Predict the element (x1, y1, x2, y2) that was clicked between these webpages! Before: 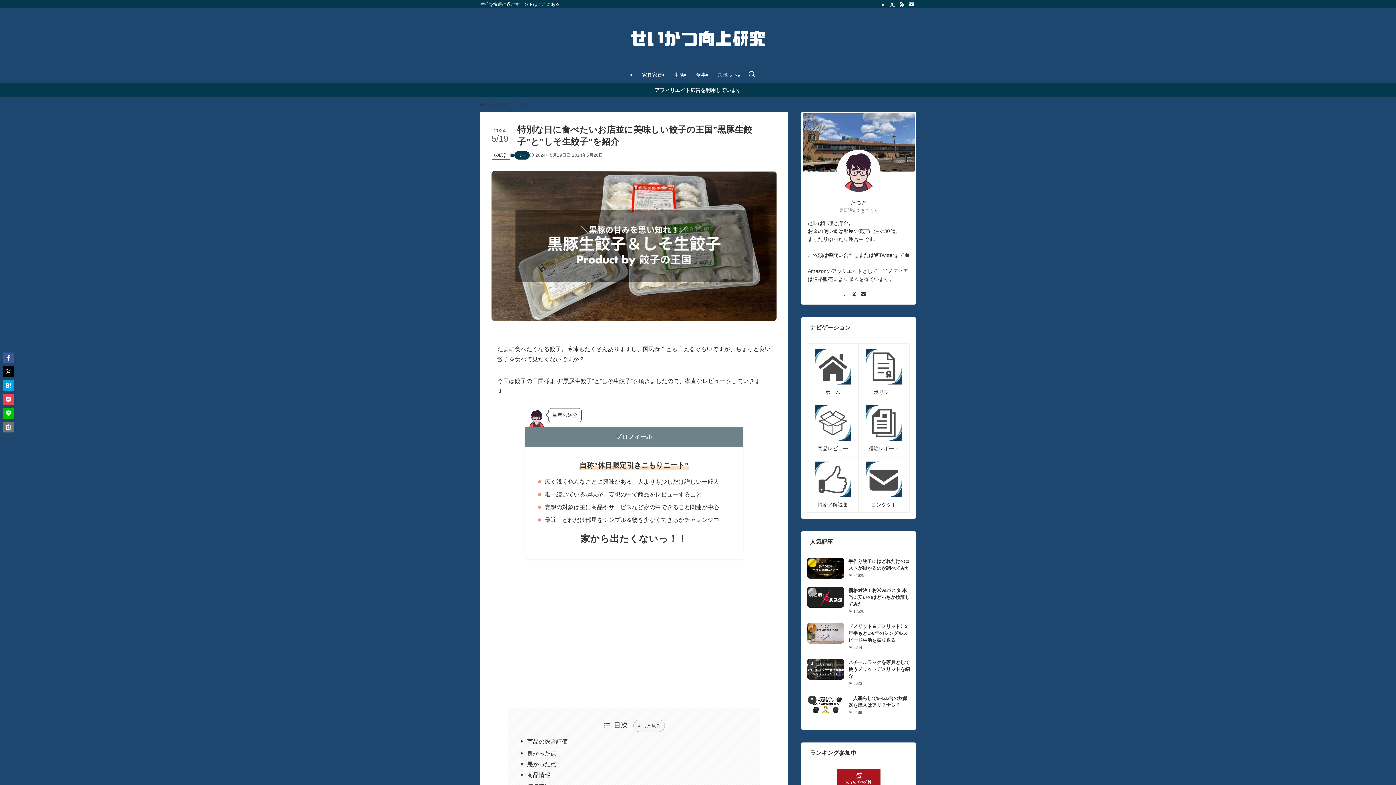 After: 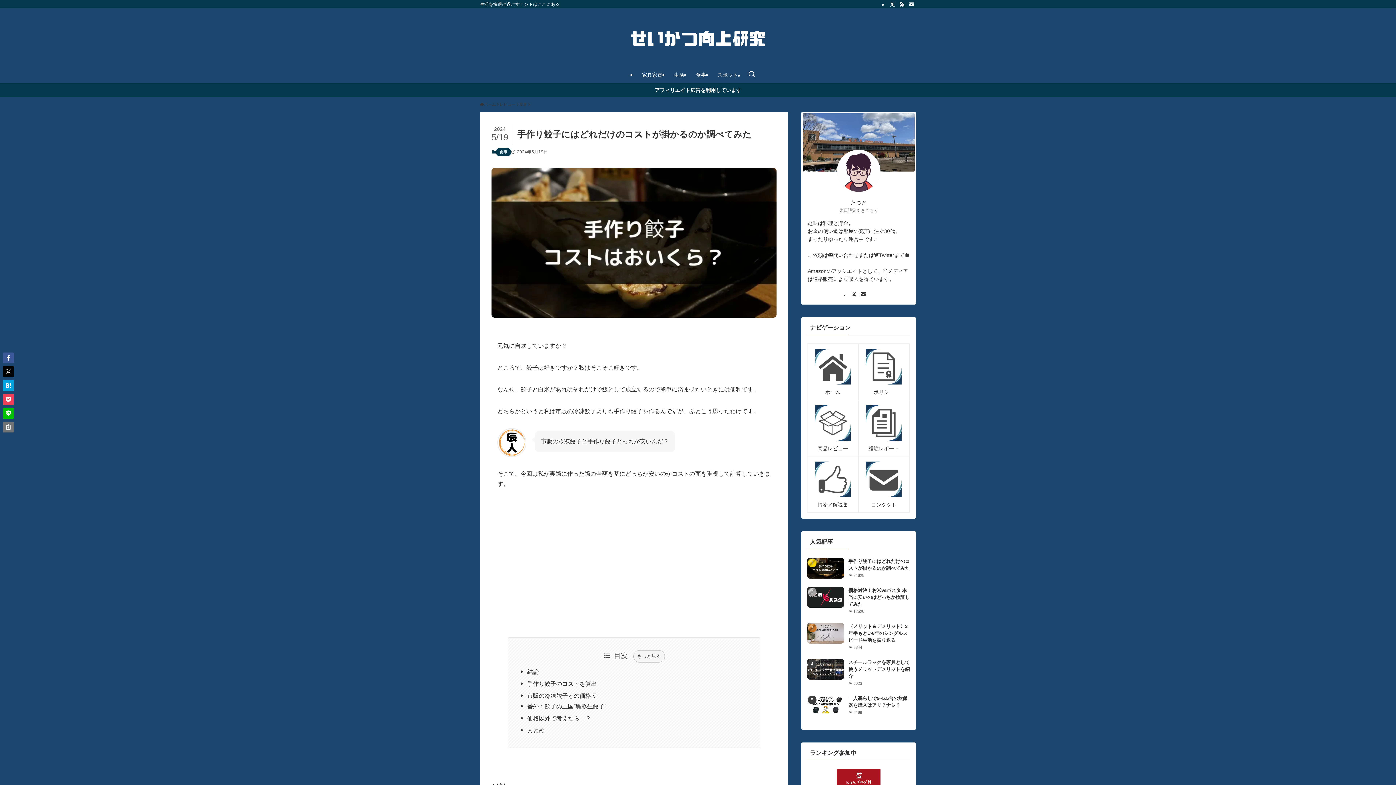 Action: bbox: (807, 558, 910, 579) label: 手作り餃子にはどれだけのコストが掛かるのか調べてみた
24625